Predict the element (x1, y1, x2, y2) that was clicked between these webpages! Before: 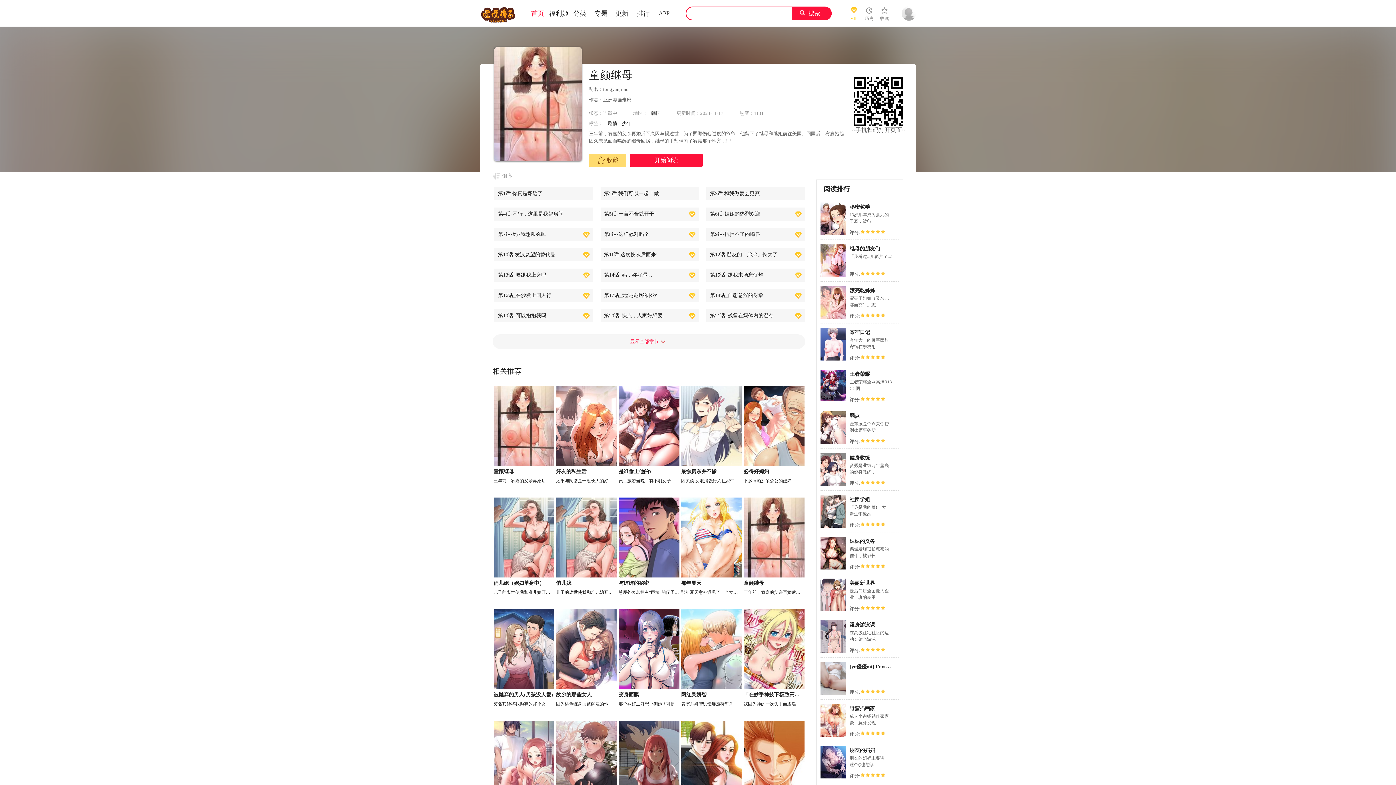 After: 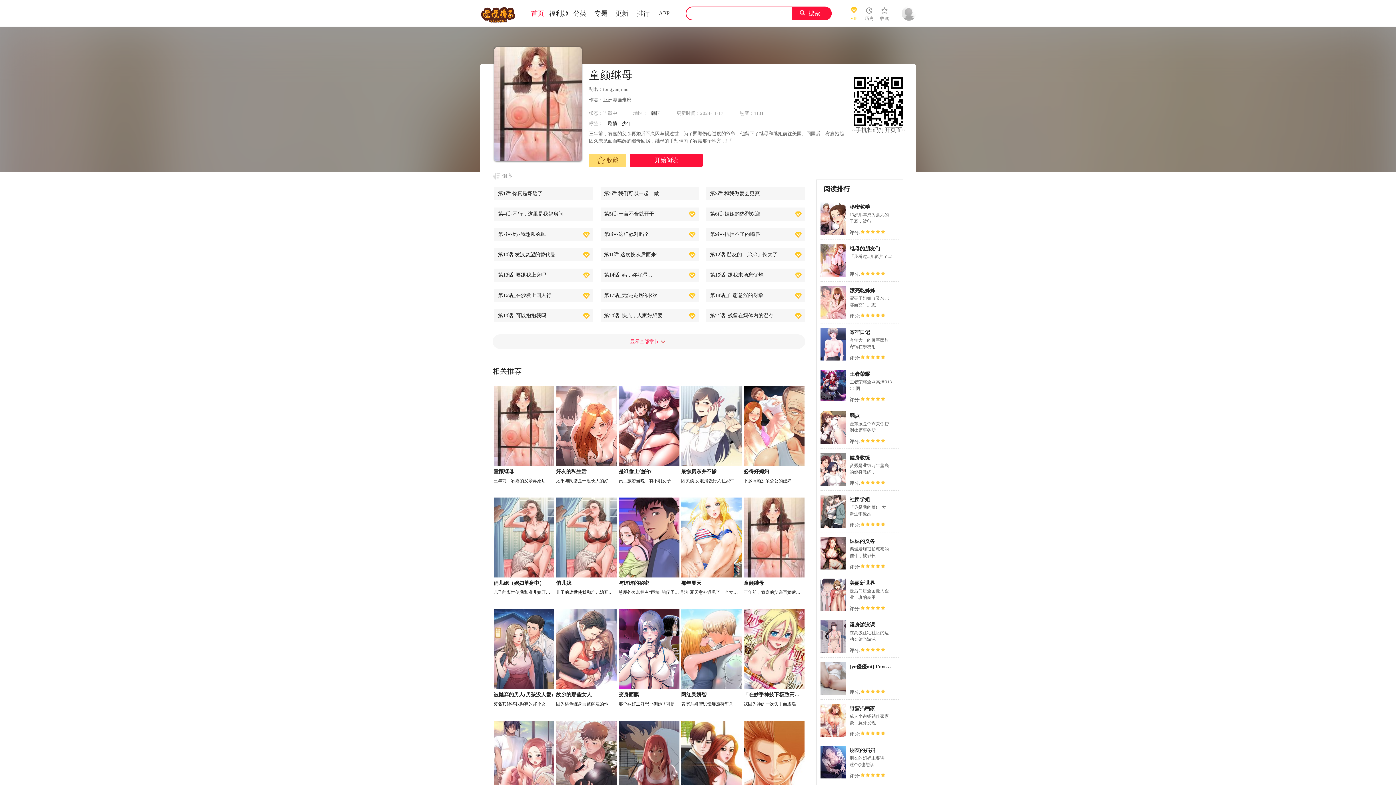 Action: label: 少年 bbox: (622, 120, 631, 126)